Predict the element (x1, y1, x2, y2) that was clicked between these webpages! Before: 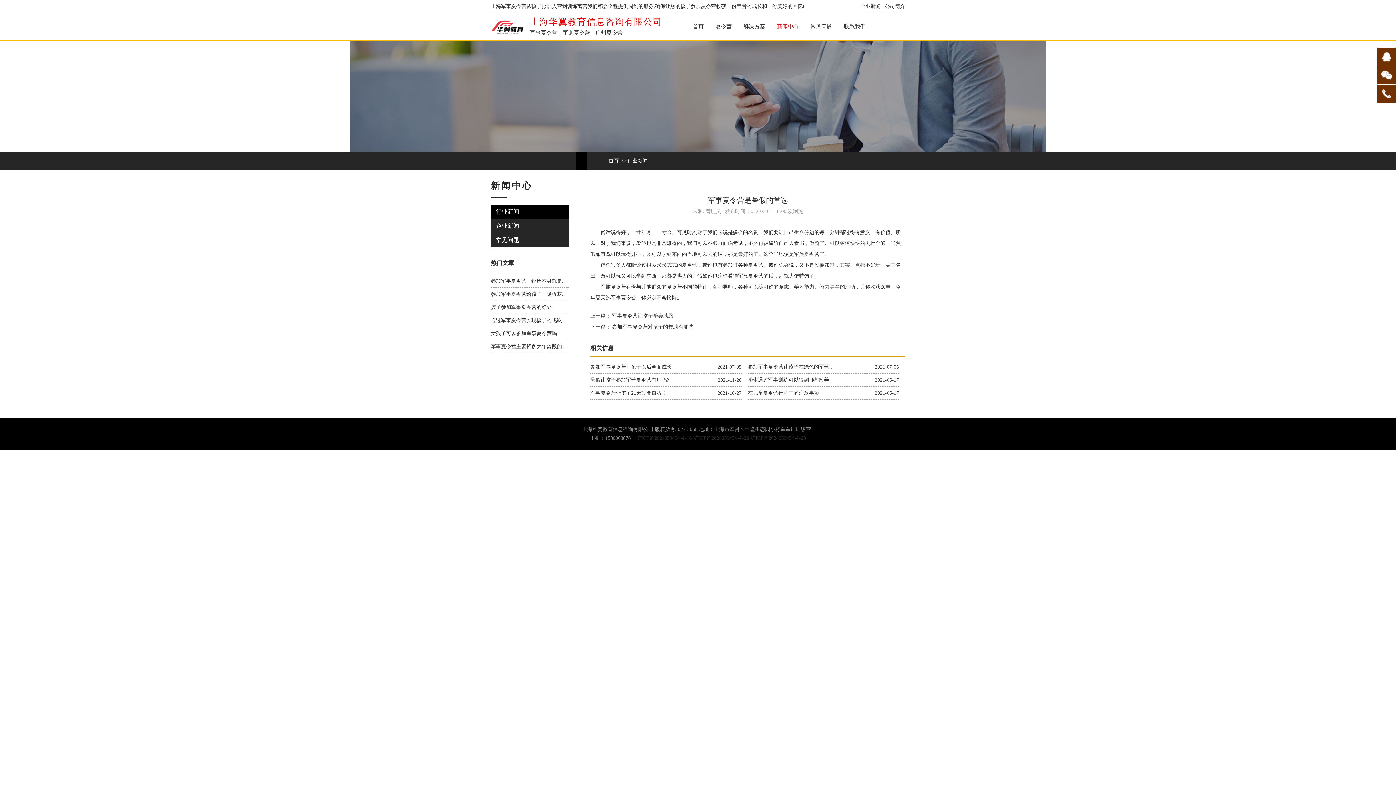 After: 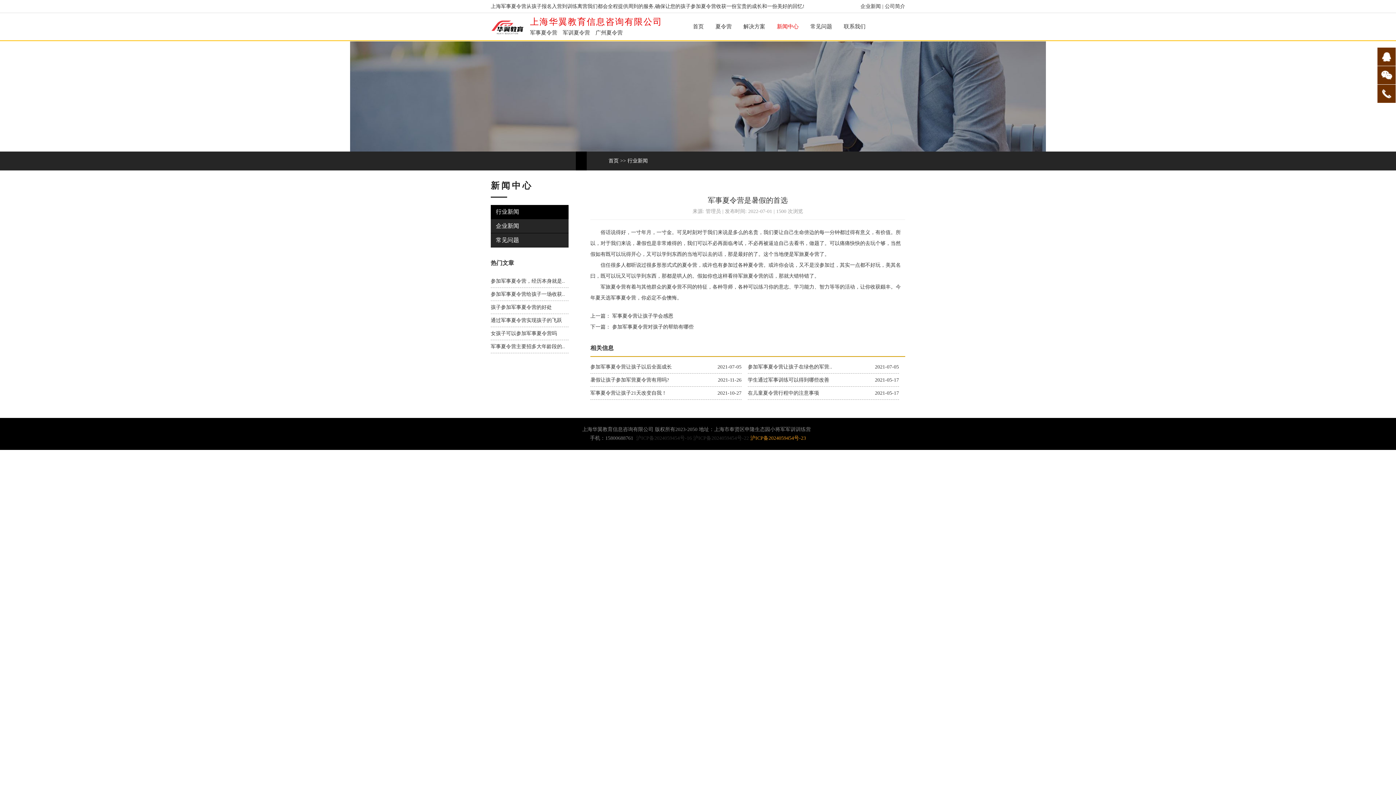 Action: bbox: (750, 435, 806, 441) label: 沪ICP备2024059454号-23